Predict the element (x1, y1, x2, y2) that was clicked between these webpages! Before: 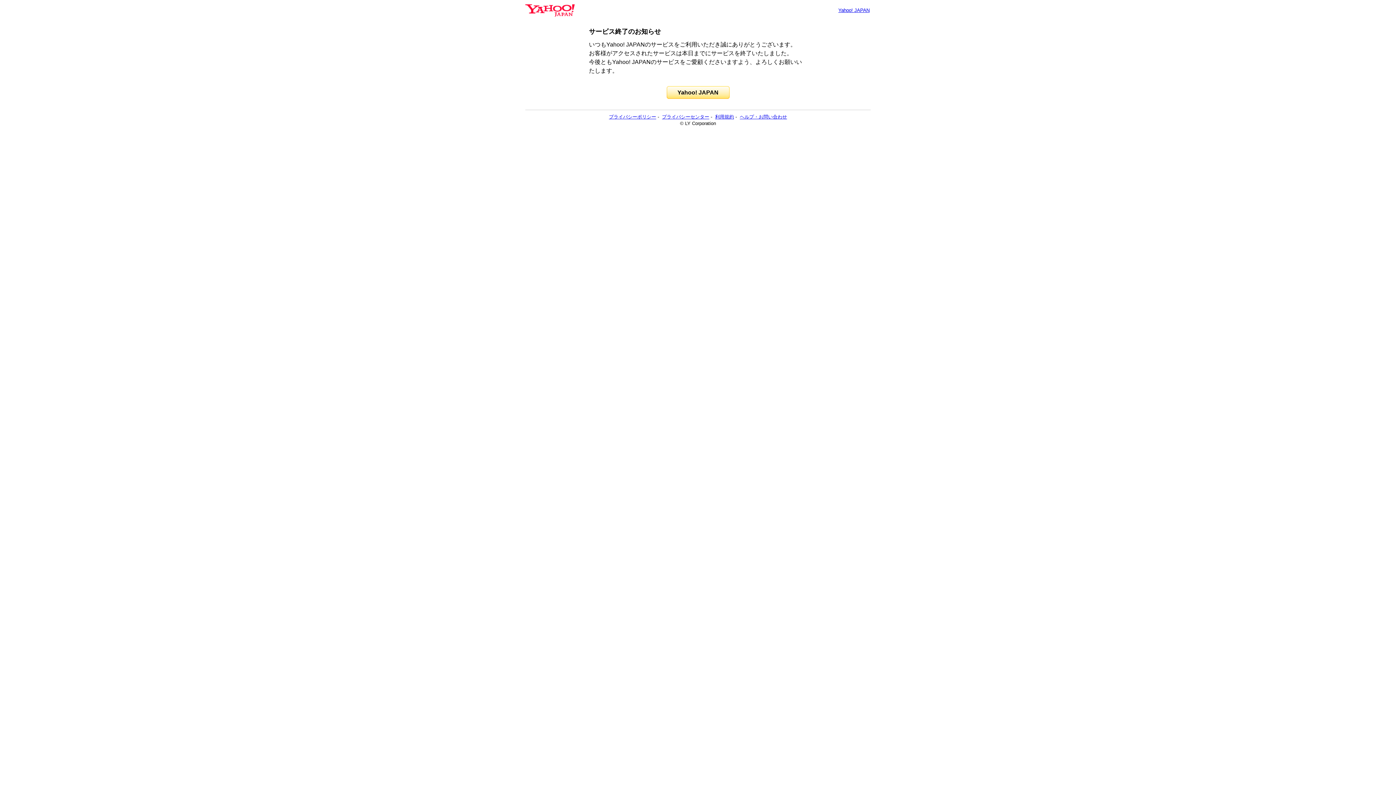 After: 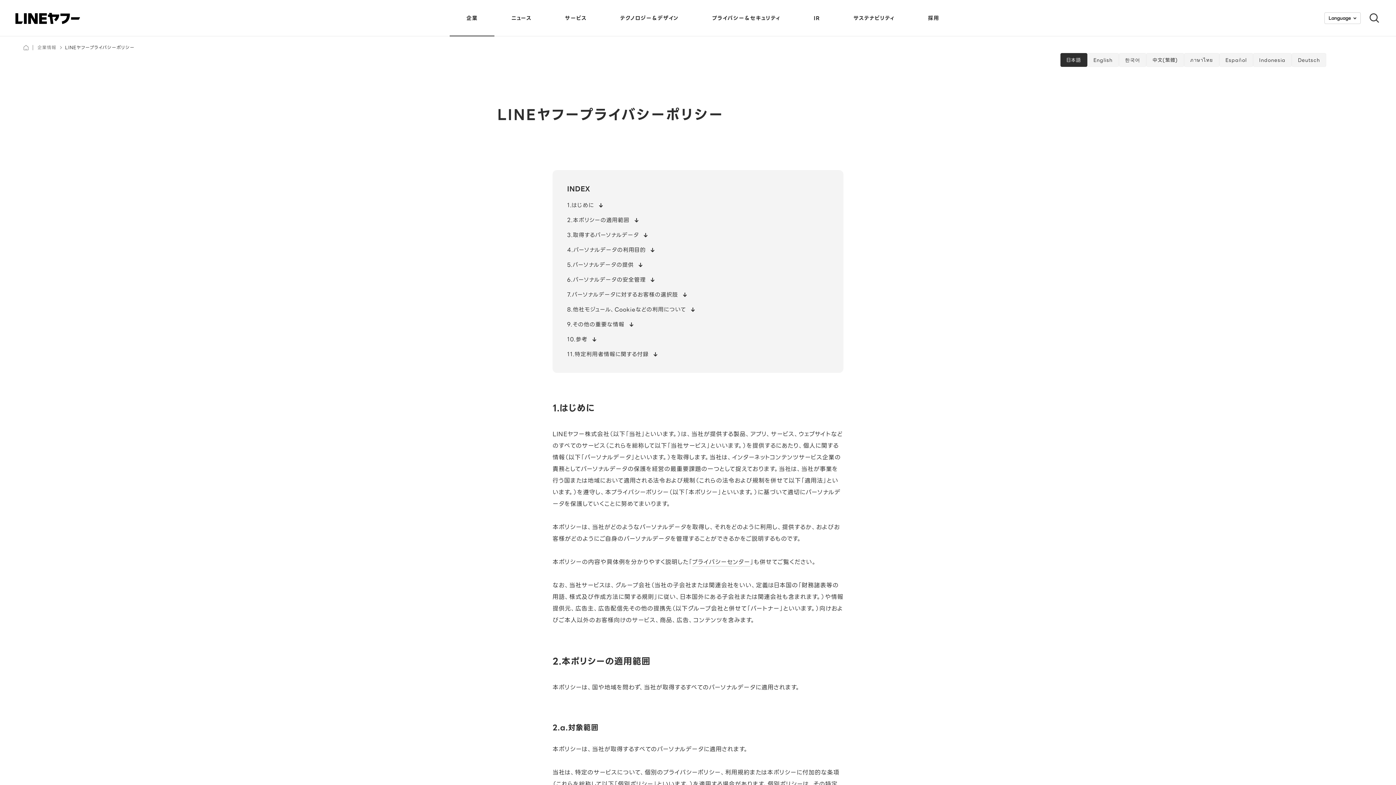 Action: bbox: (609, 114, 656, 119) label: プライバシーポリシー